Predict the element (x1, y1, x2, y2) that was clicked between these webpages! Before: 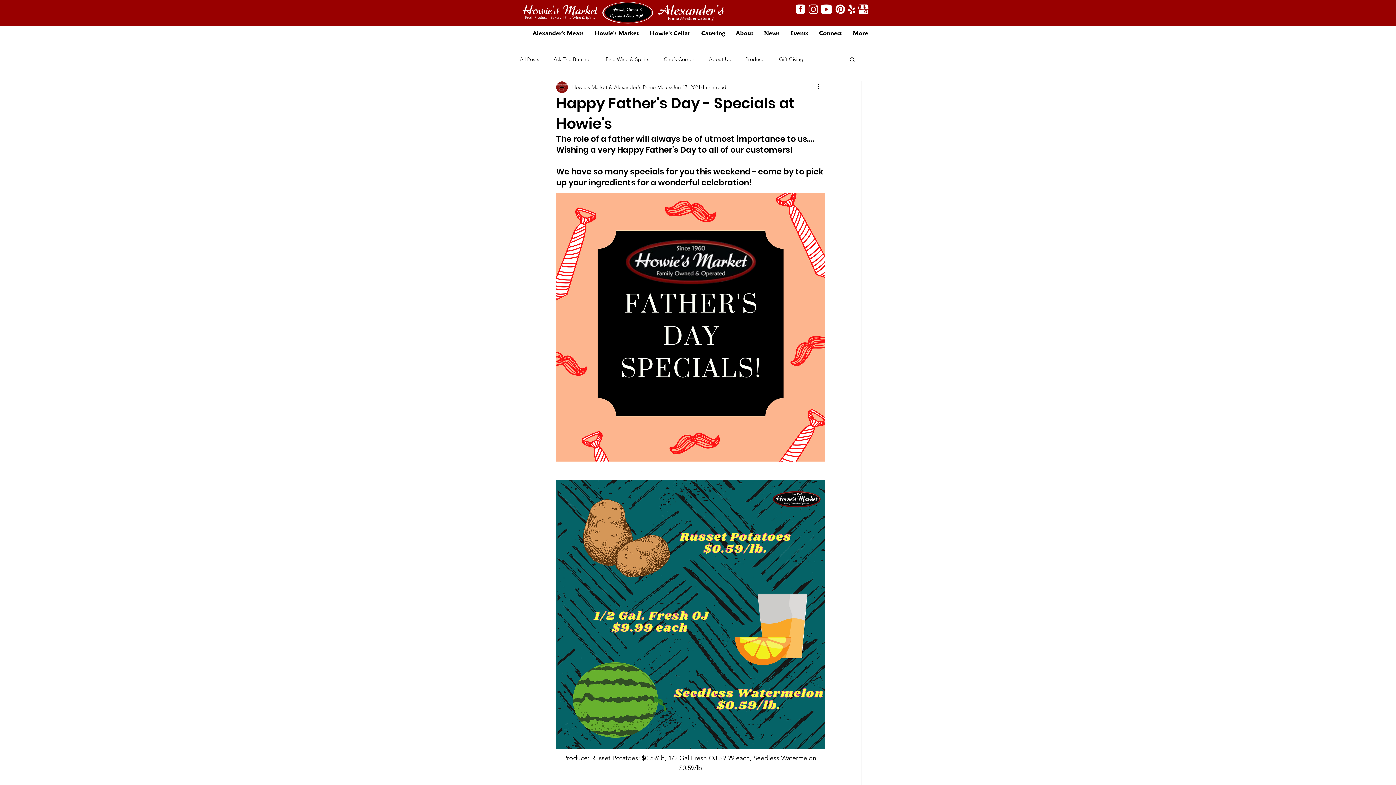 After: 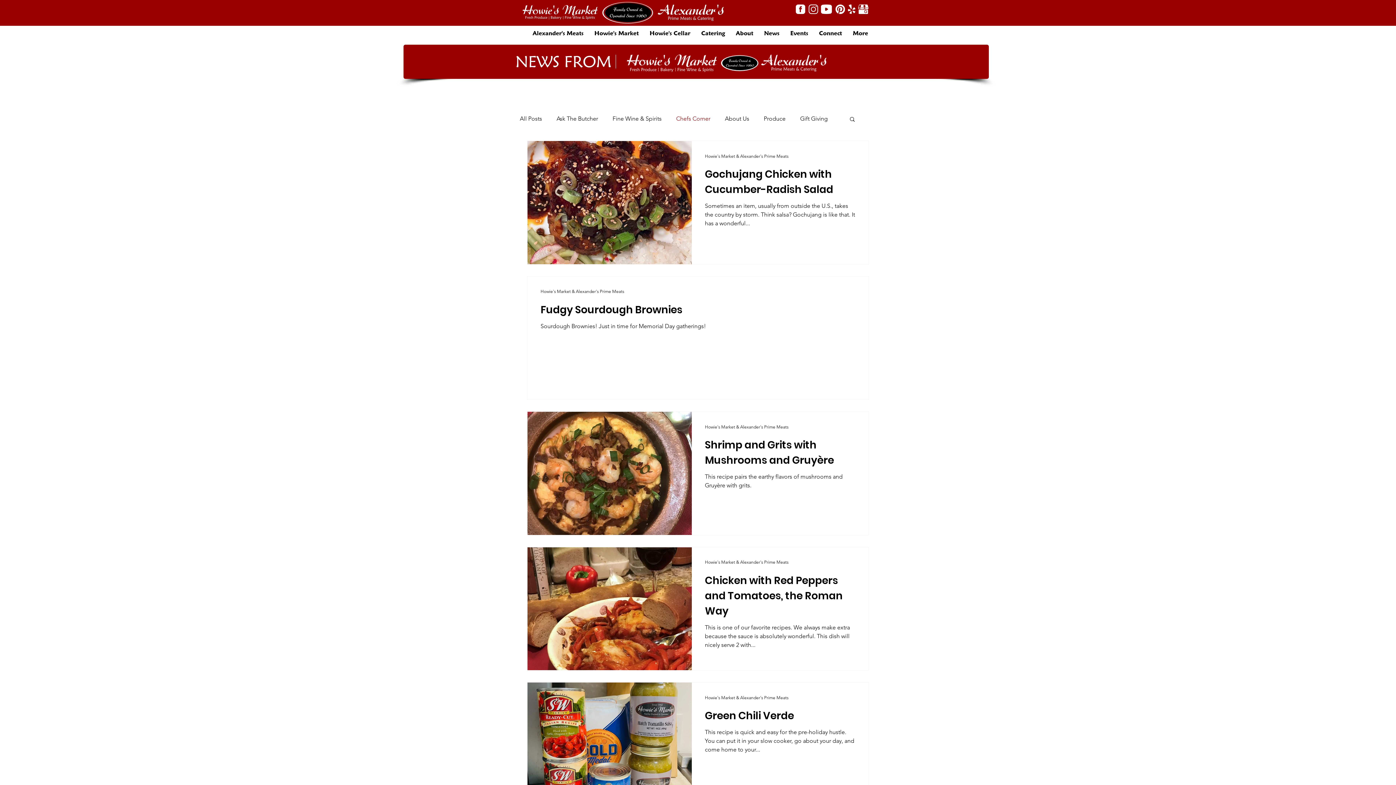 Action: label: Chefs Corner bbox: (664, 55, 694, 62)